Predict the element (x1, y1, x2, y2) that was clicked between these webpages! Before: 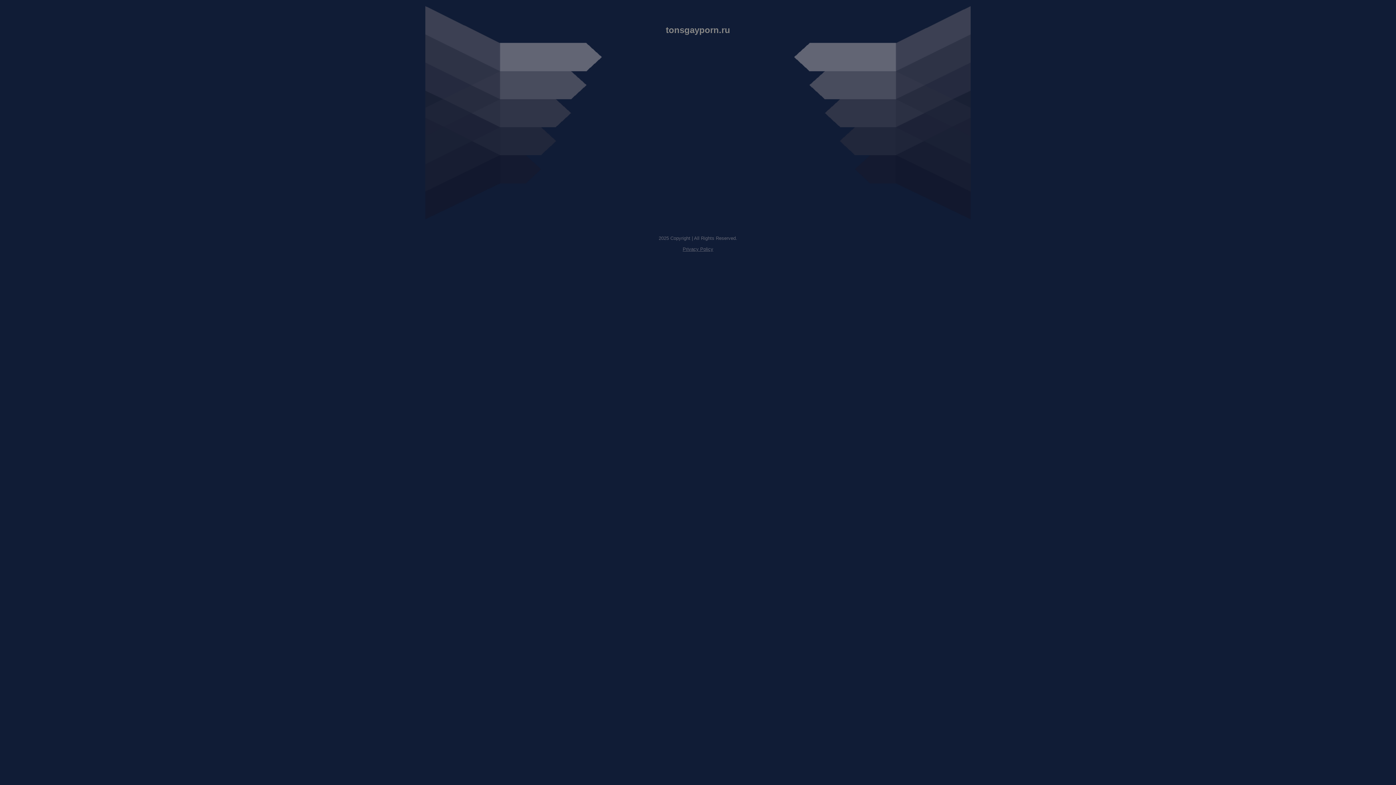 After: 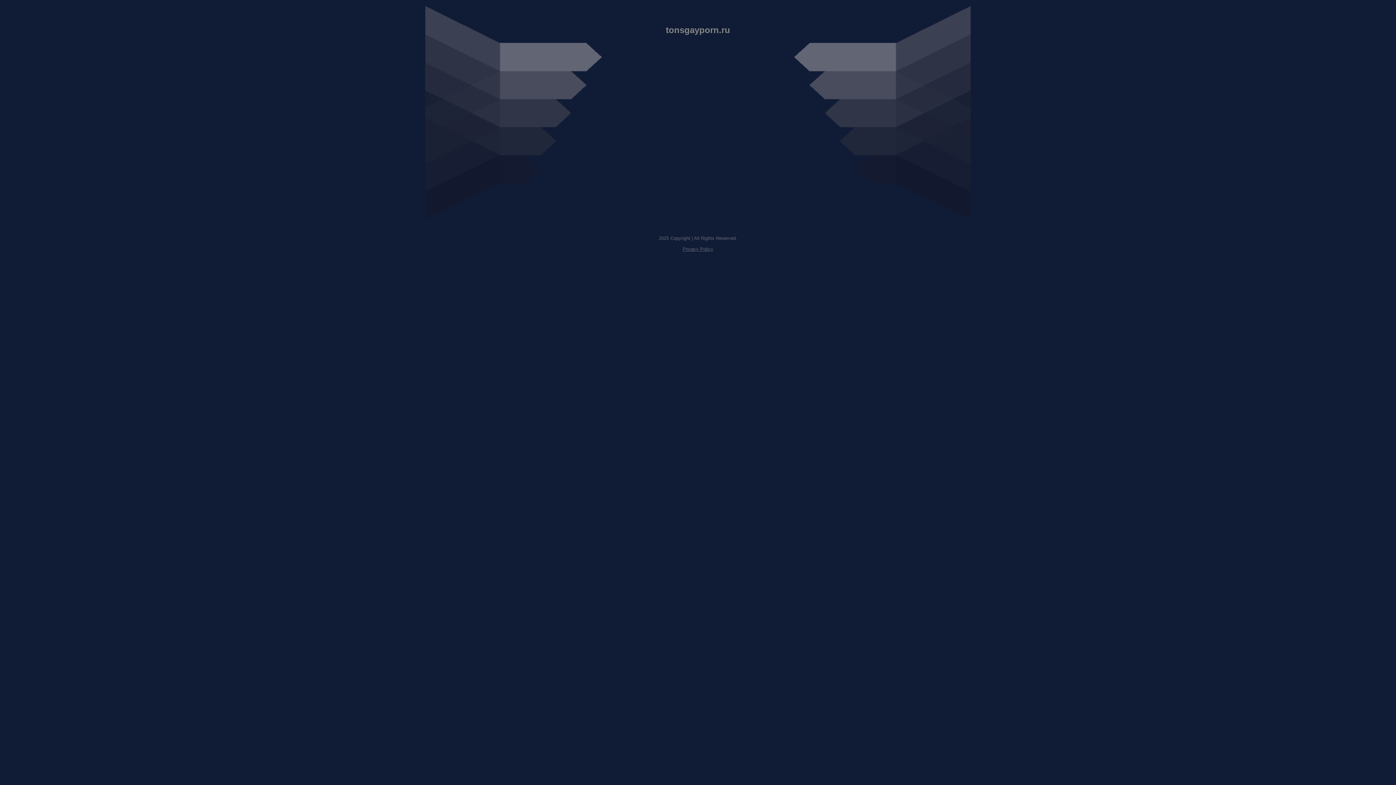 Action: bbox: (682, 246, 713, 252) label: Privacy Policy